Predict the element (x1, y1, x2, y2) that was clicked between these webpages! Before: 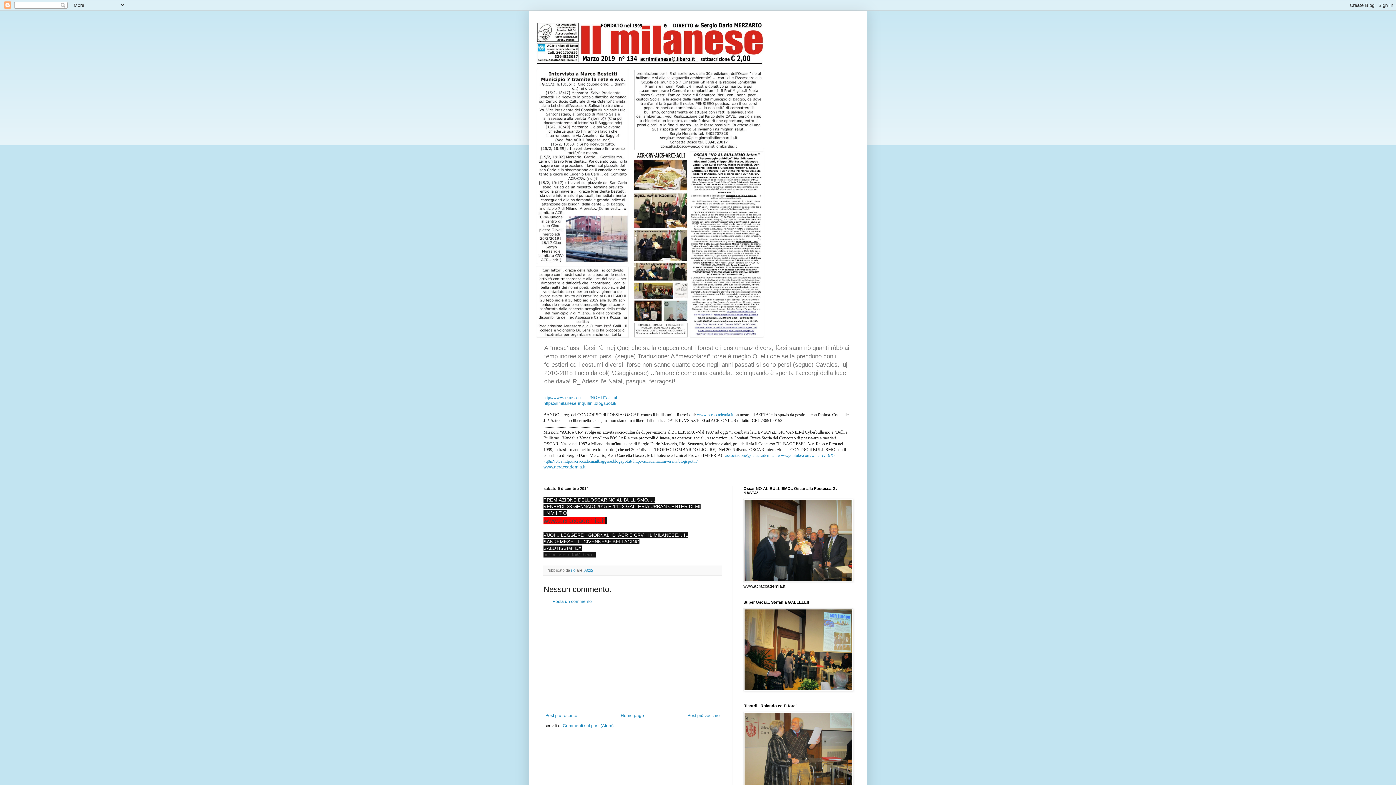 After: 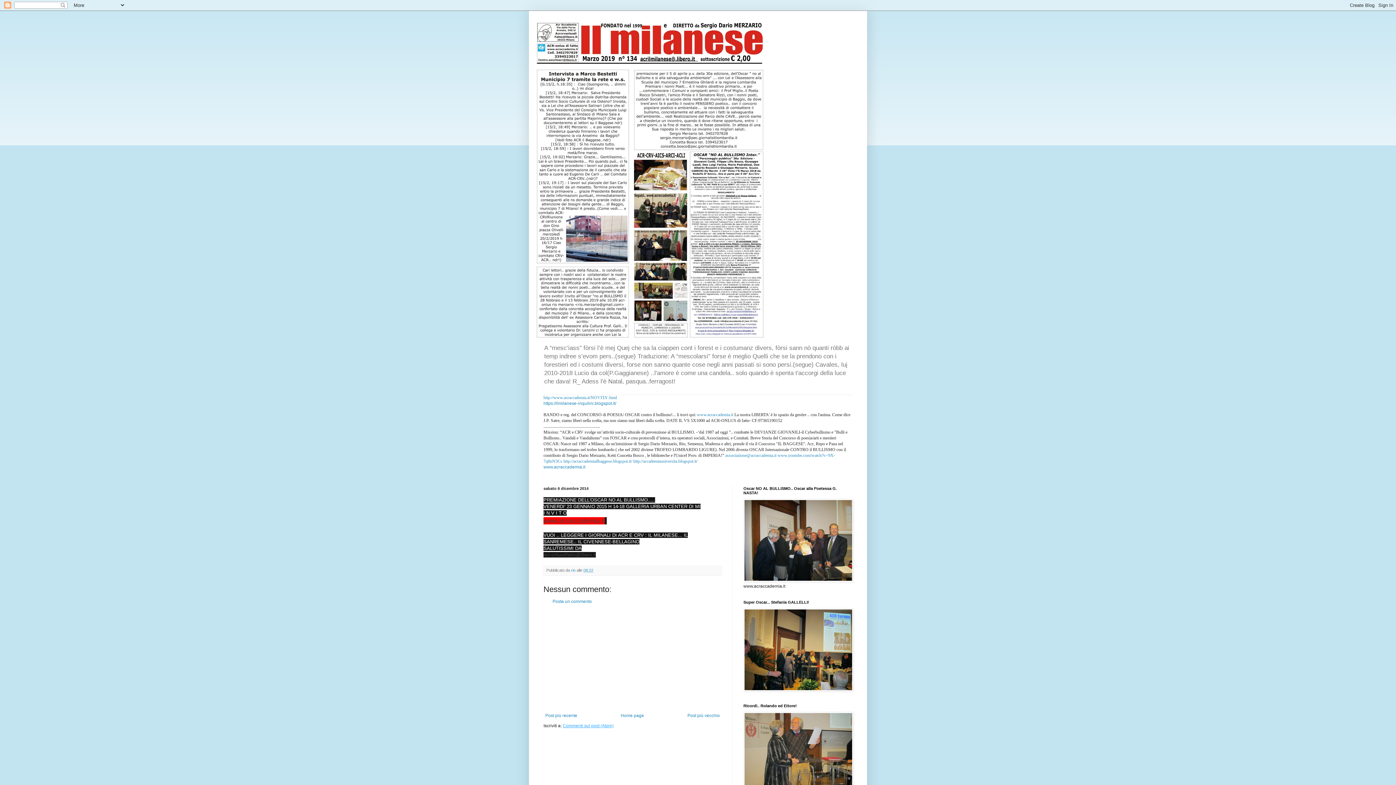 Action: label: Commenti sul post (Atom) bbox: (562, 723, 613, 728)